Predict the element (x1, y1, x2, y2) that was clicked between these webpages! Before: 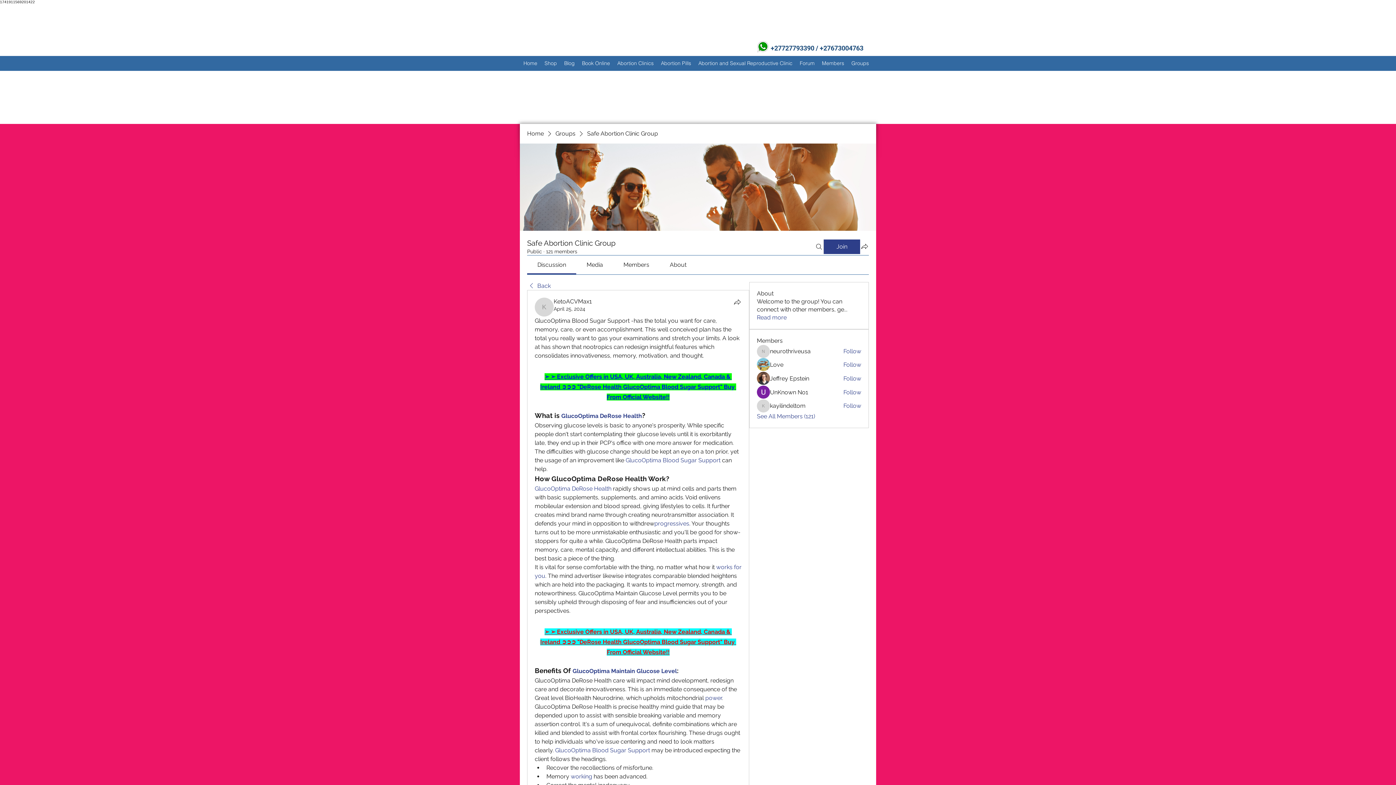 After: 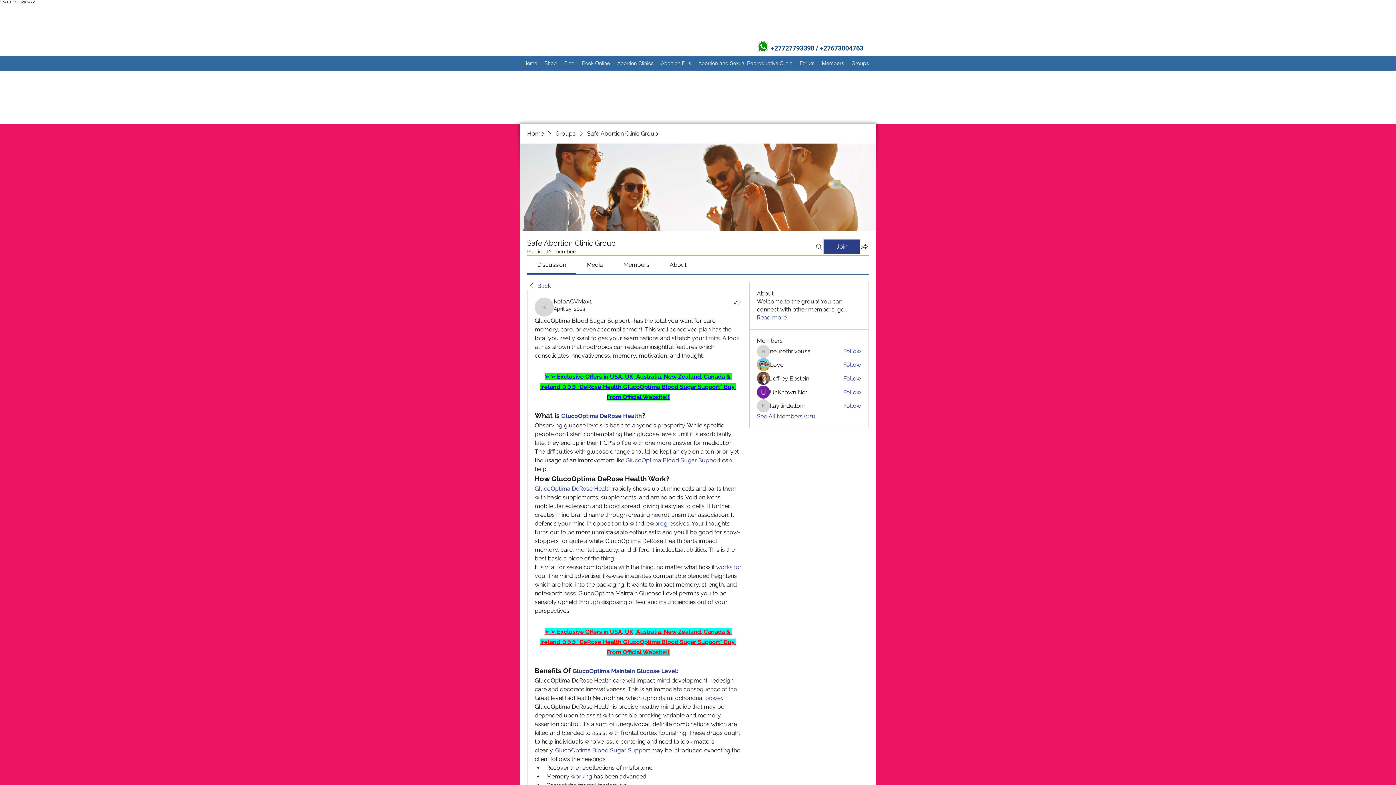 Action: label: working  bbox: (570, 773, 593, 780)